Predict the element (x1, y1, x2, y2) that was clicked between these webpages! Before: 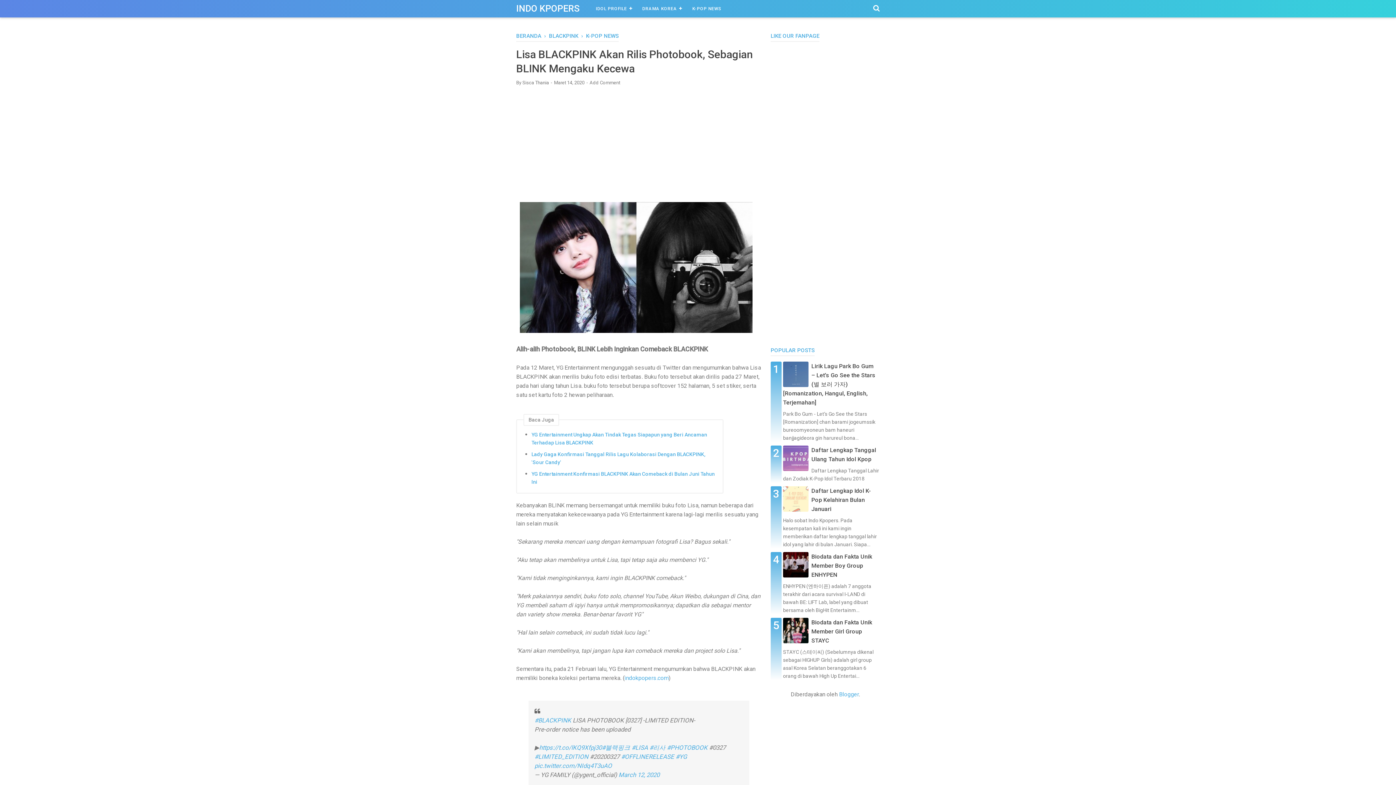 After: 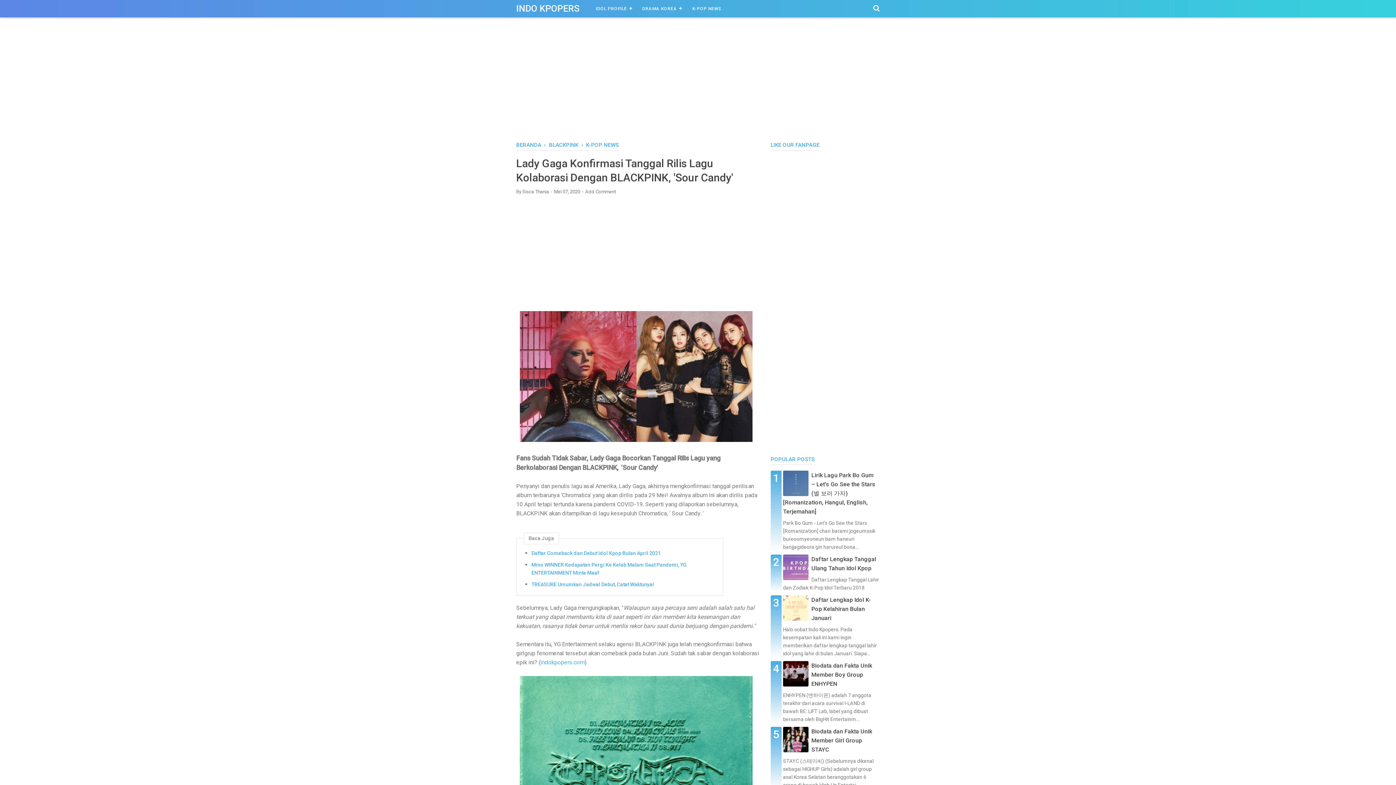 Action: label: Lady Gaga Konfirmasi Tanggal Rilis Lagu Kolaborasi Dengan BLACKPINK, 'Sour Candy' bbox: (531, 450, 715, 466)